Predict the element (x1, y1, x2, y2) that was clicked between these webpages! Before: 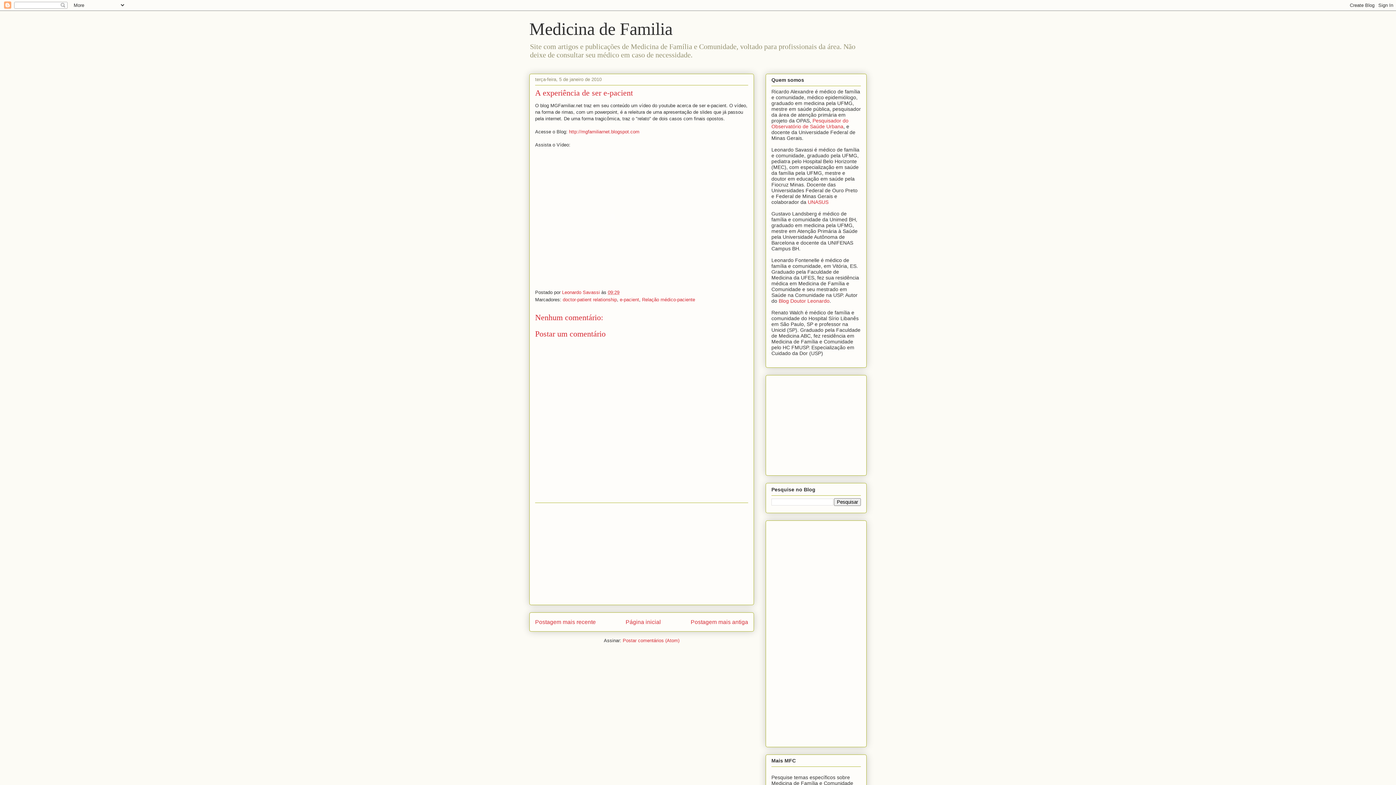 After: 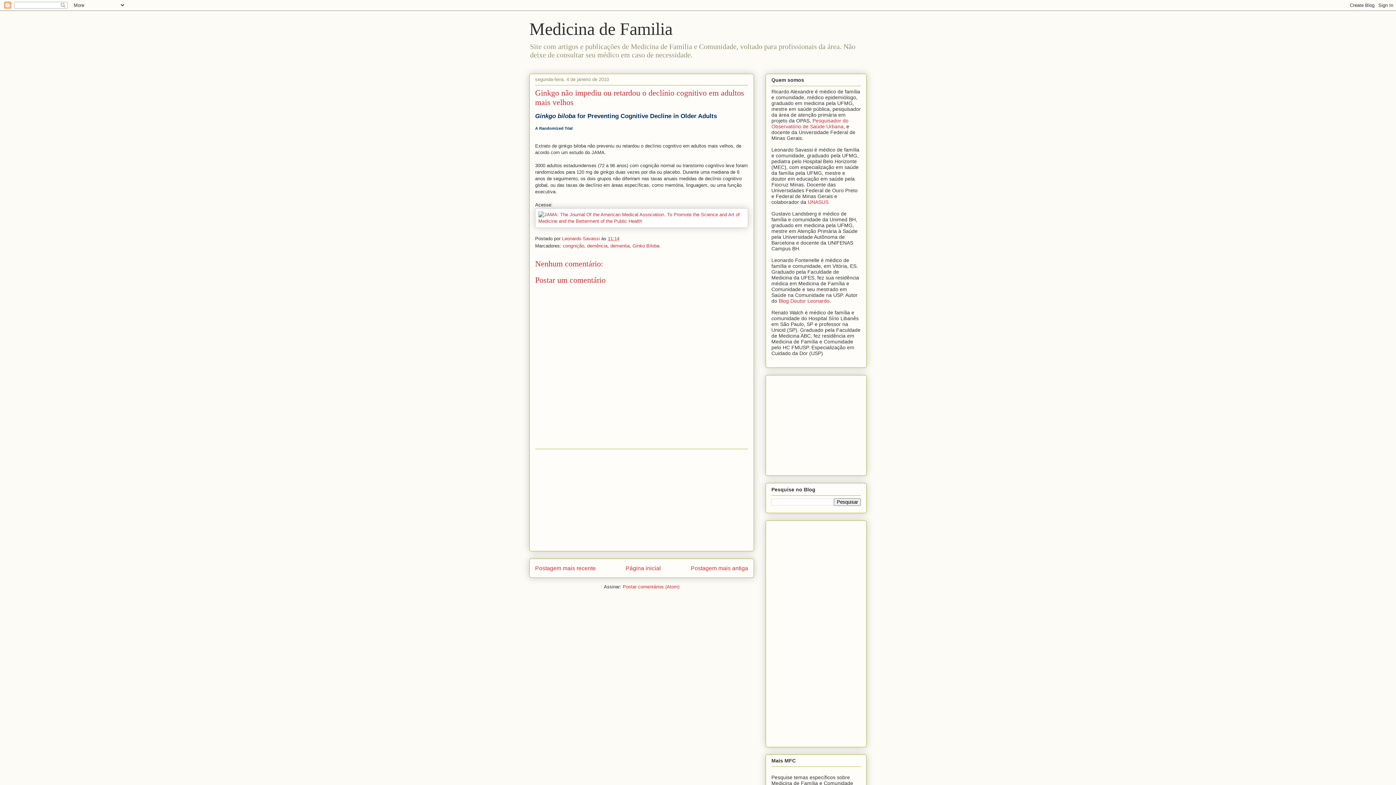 Action: label: Postagem mais antiga bbox: (690, 619, 748, 625)